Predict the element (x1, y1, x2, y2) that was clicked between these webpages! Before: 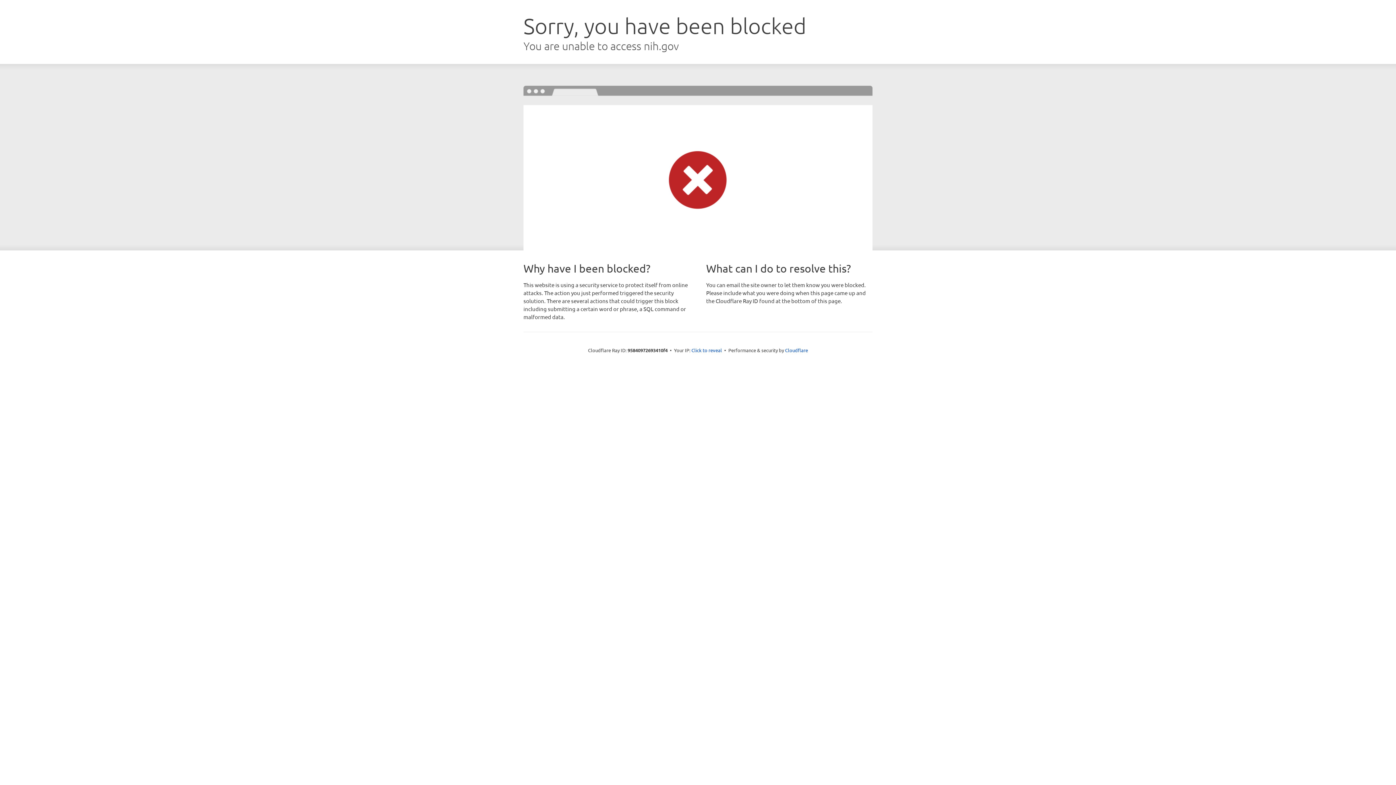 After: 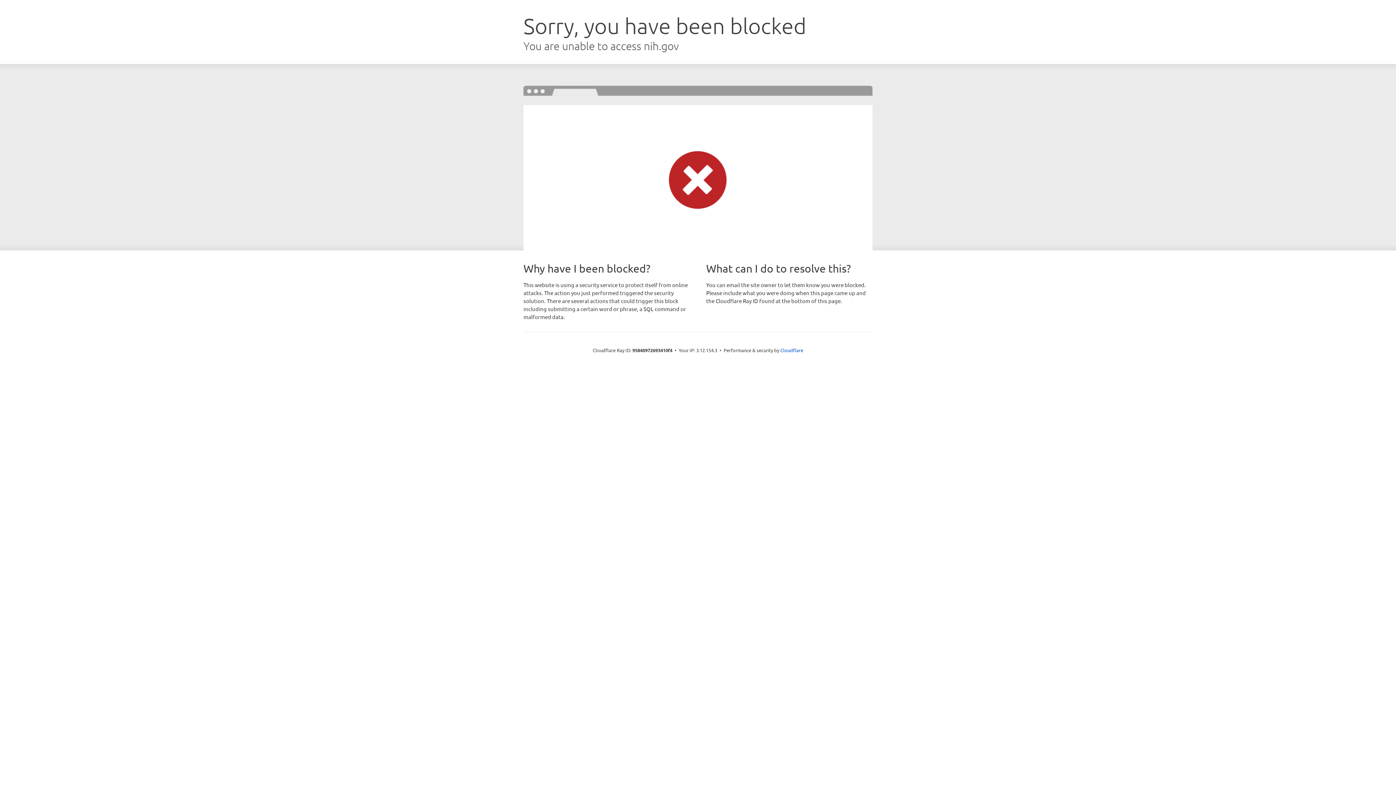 Action: label: Click to reveal bbox: (691, 346, 722, 353)